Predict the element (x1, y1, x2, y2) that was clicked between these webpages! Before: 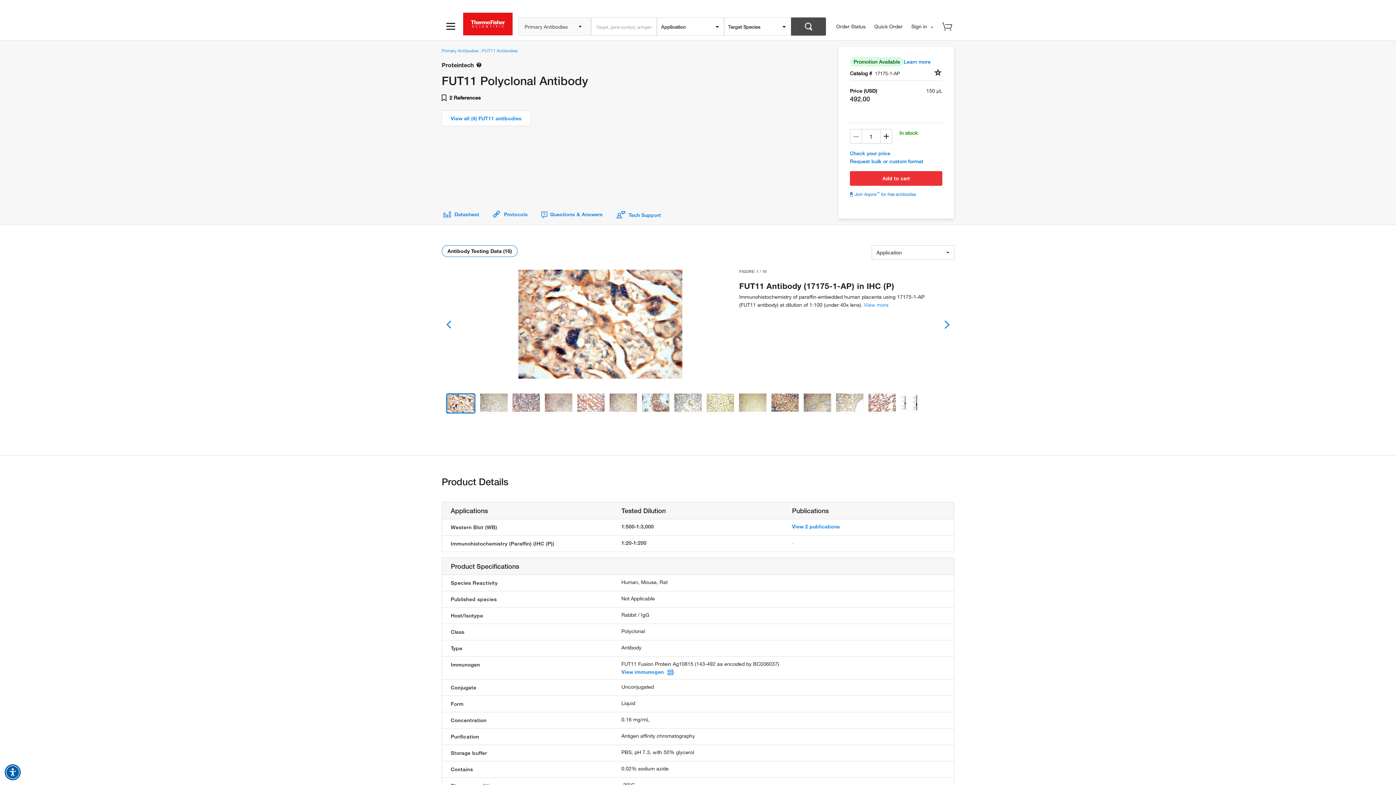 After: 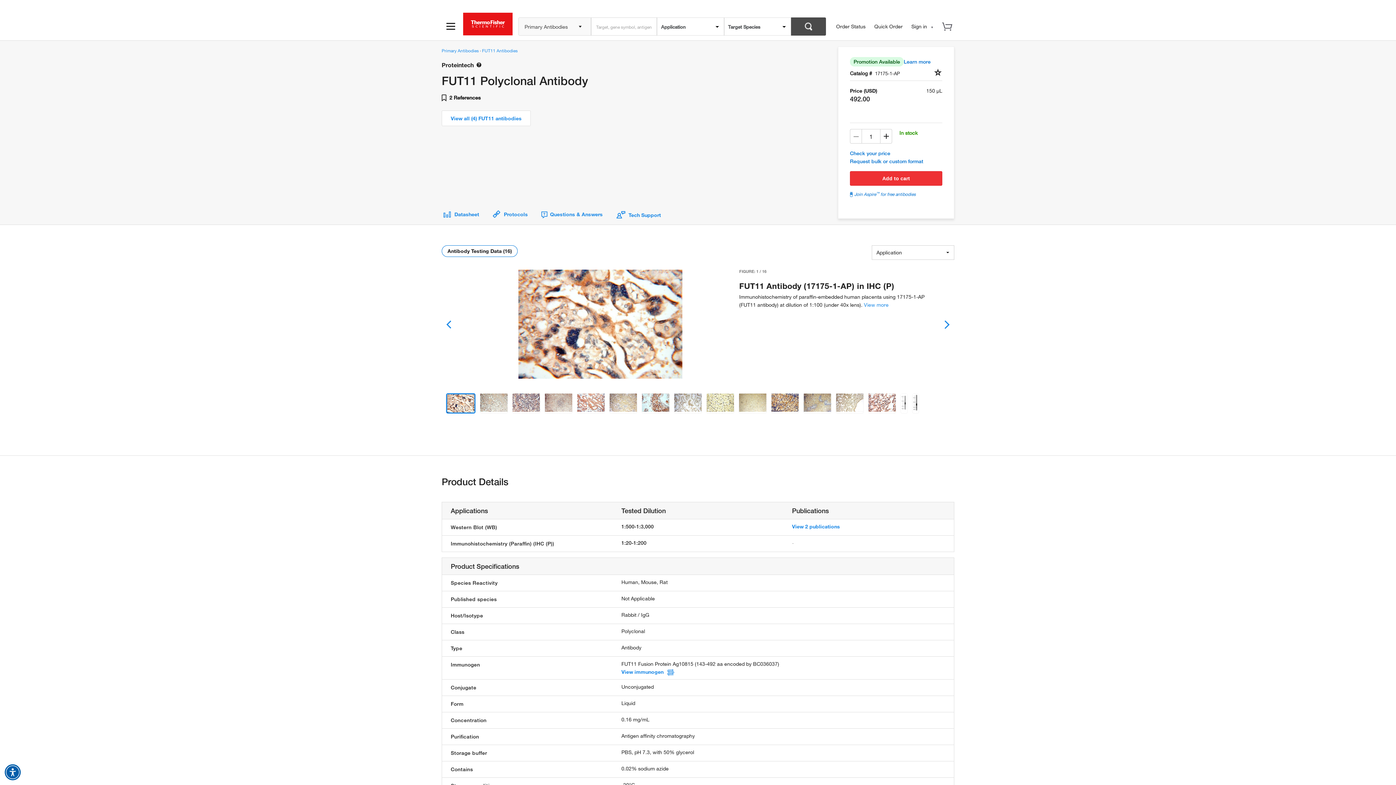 Action: label: Join Aspire™ for free antibodies bbox: (850, 191, 942, 197)